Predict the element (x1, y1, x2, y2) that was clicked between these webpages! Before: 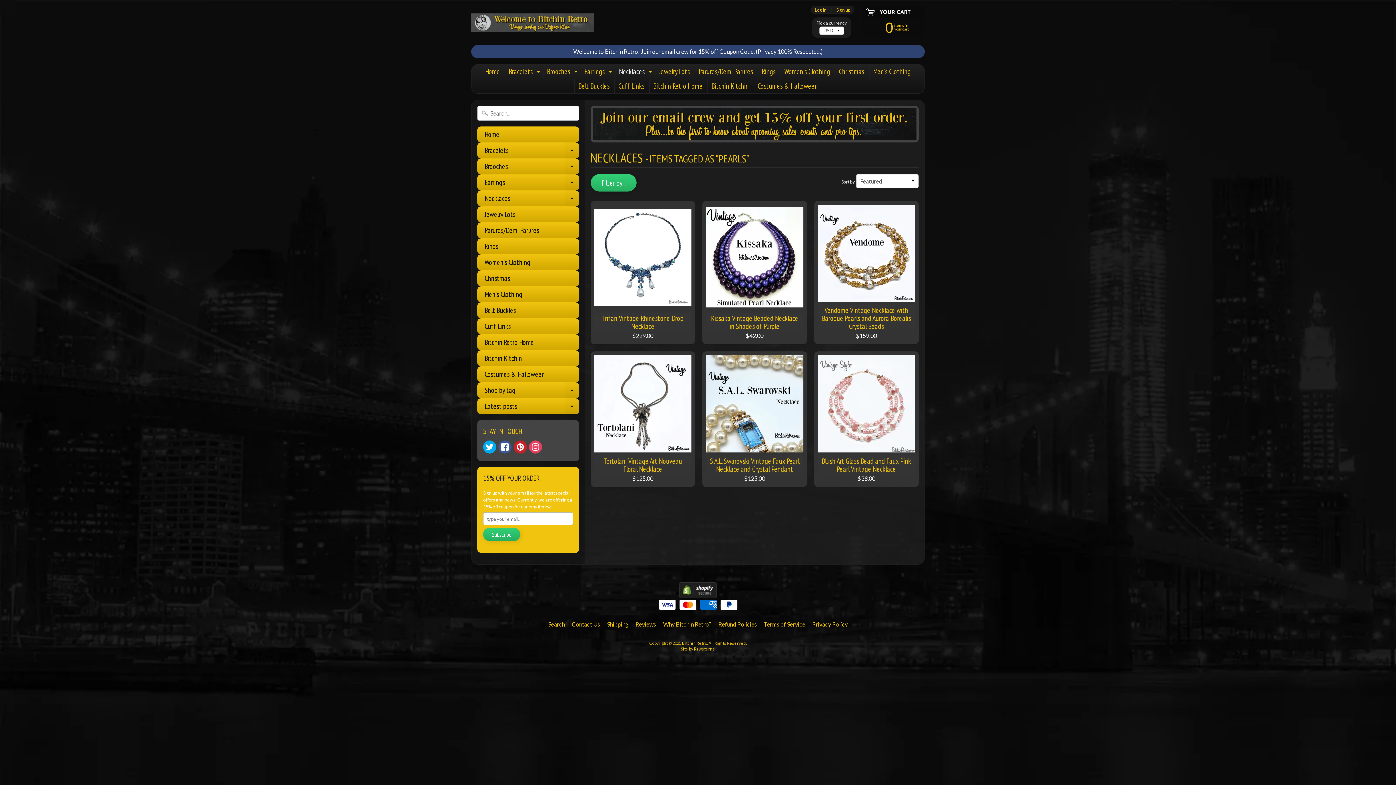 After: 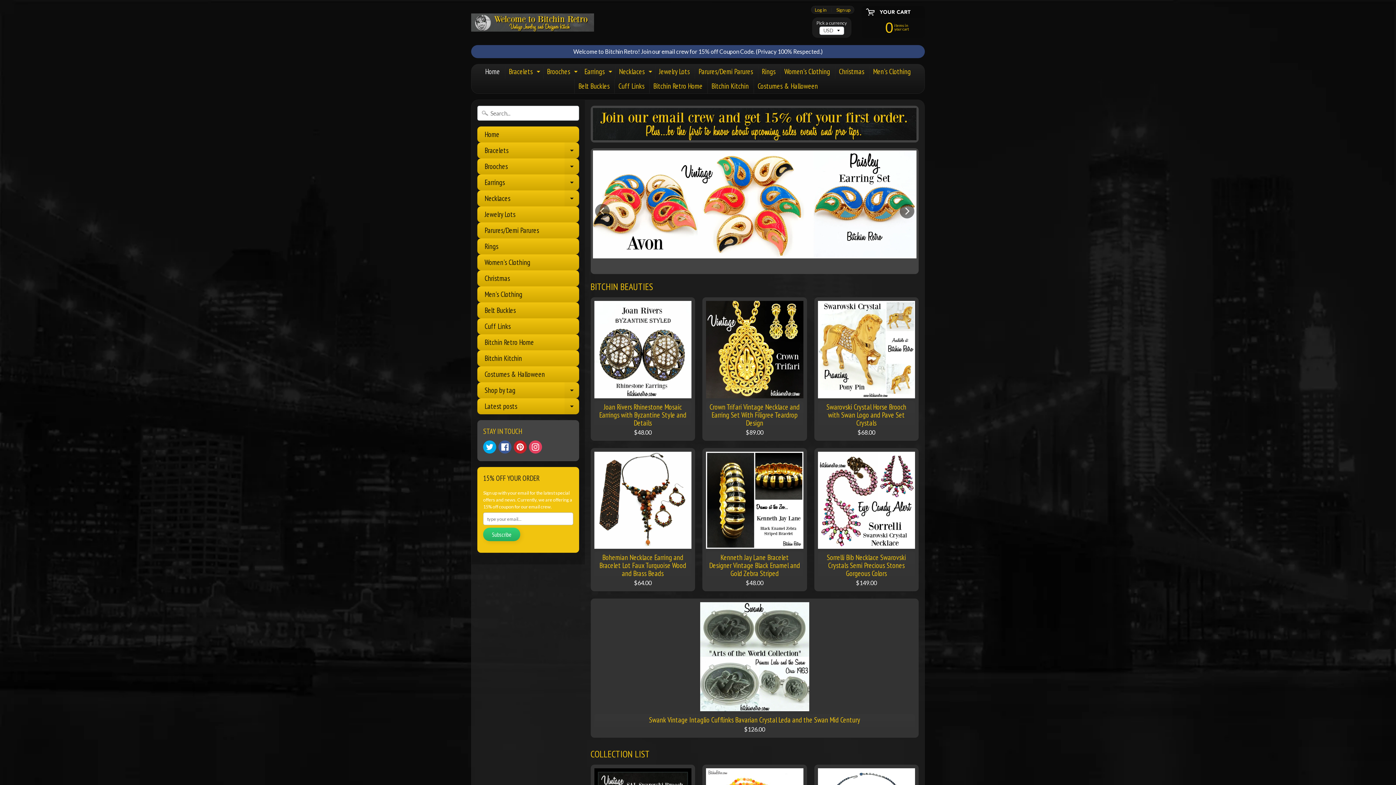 Action: bbox: (477, 126, 579, 142) label: Home